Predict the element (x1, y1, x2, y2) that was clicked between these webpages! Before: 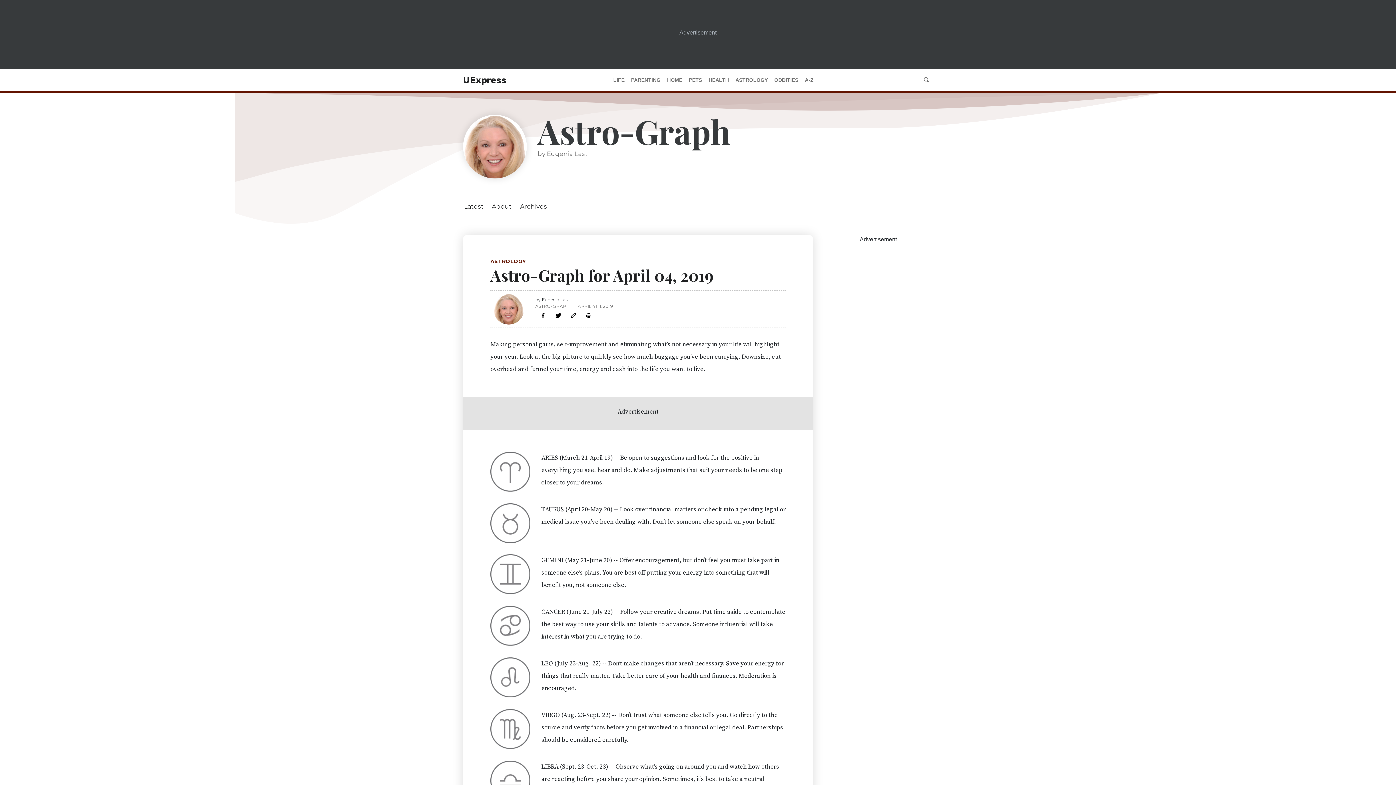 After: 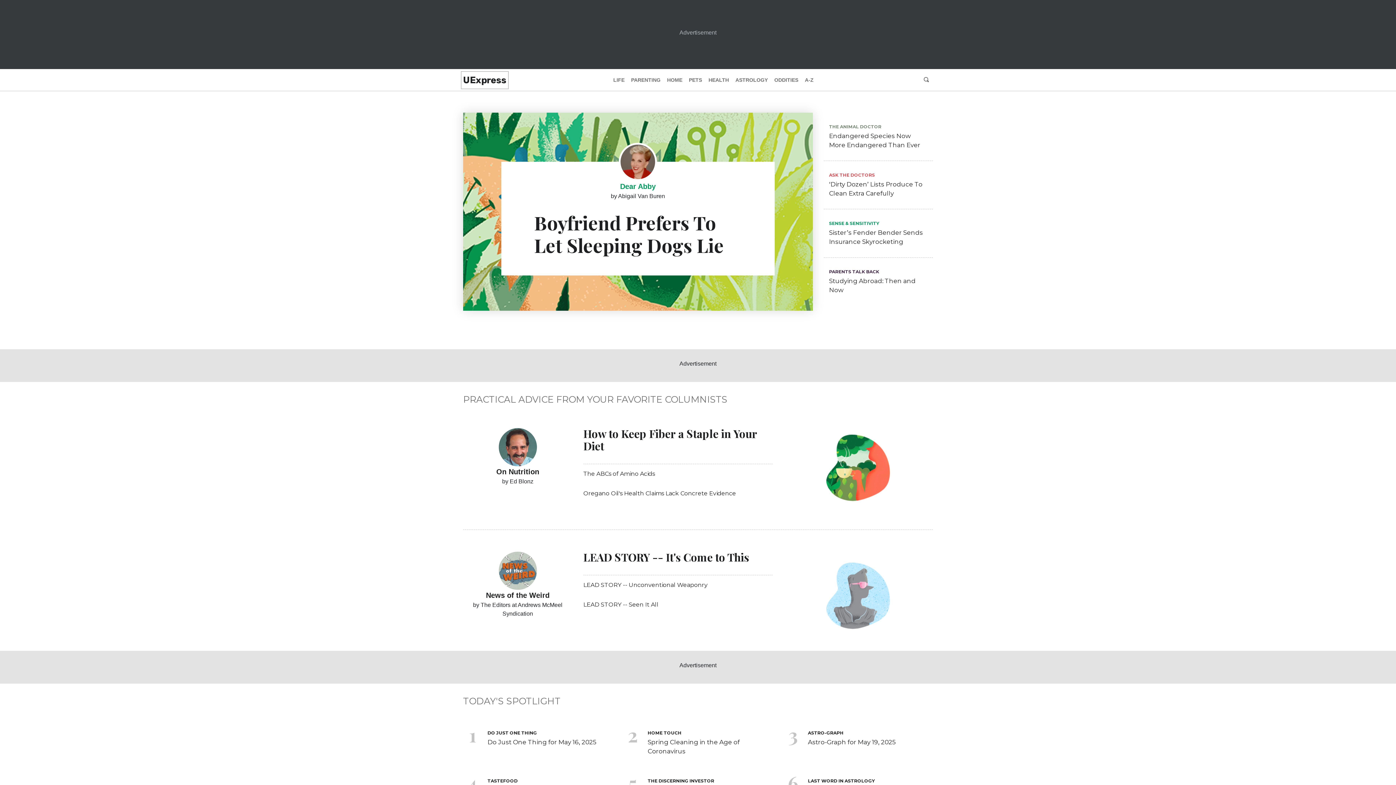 Action: bbox: (463, 73, 506, 86) label: UExpress